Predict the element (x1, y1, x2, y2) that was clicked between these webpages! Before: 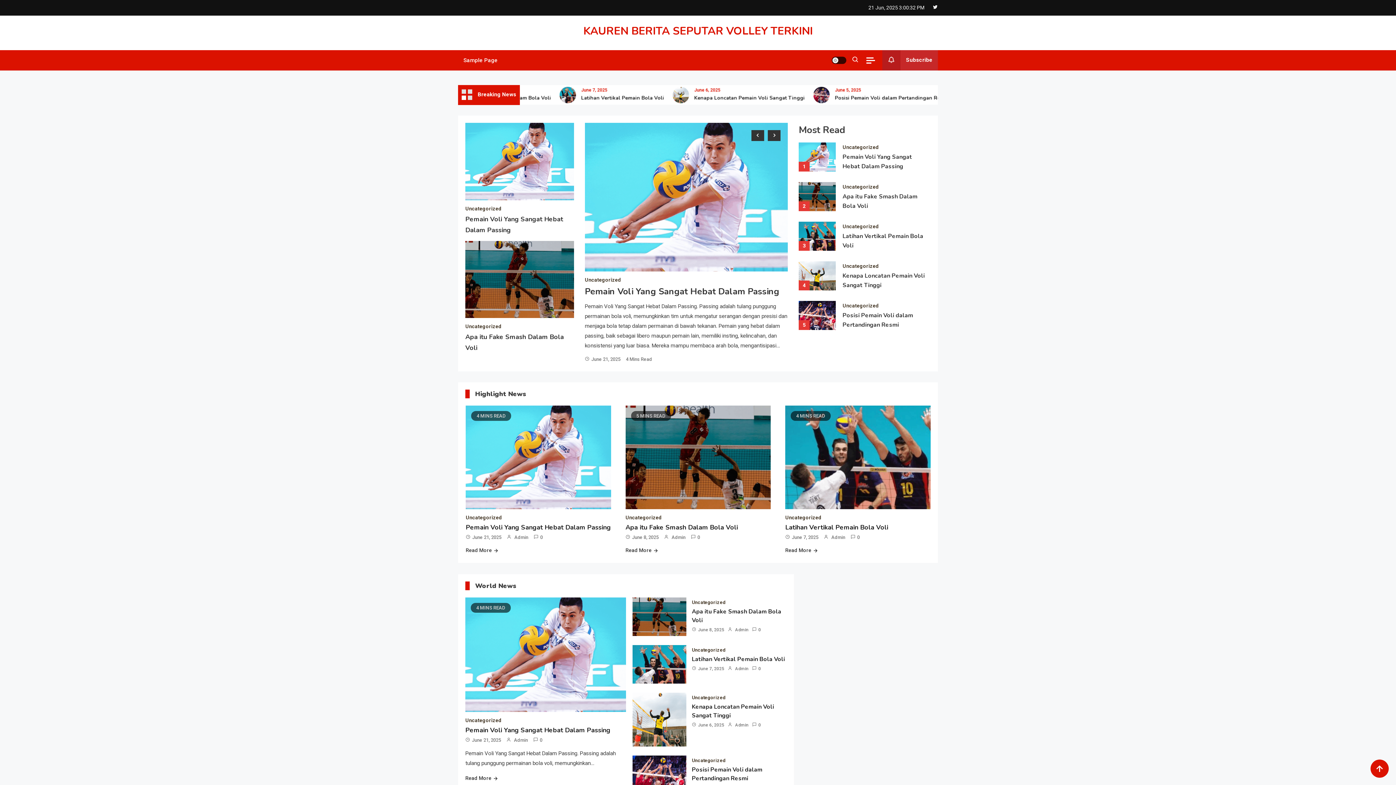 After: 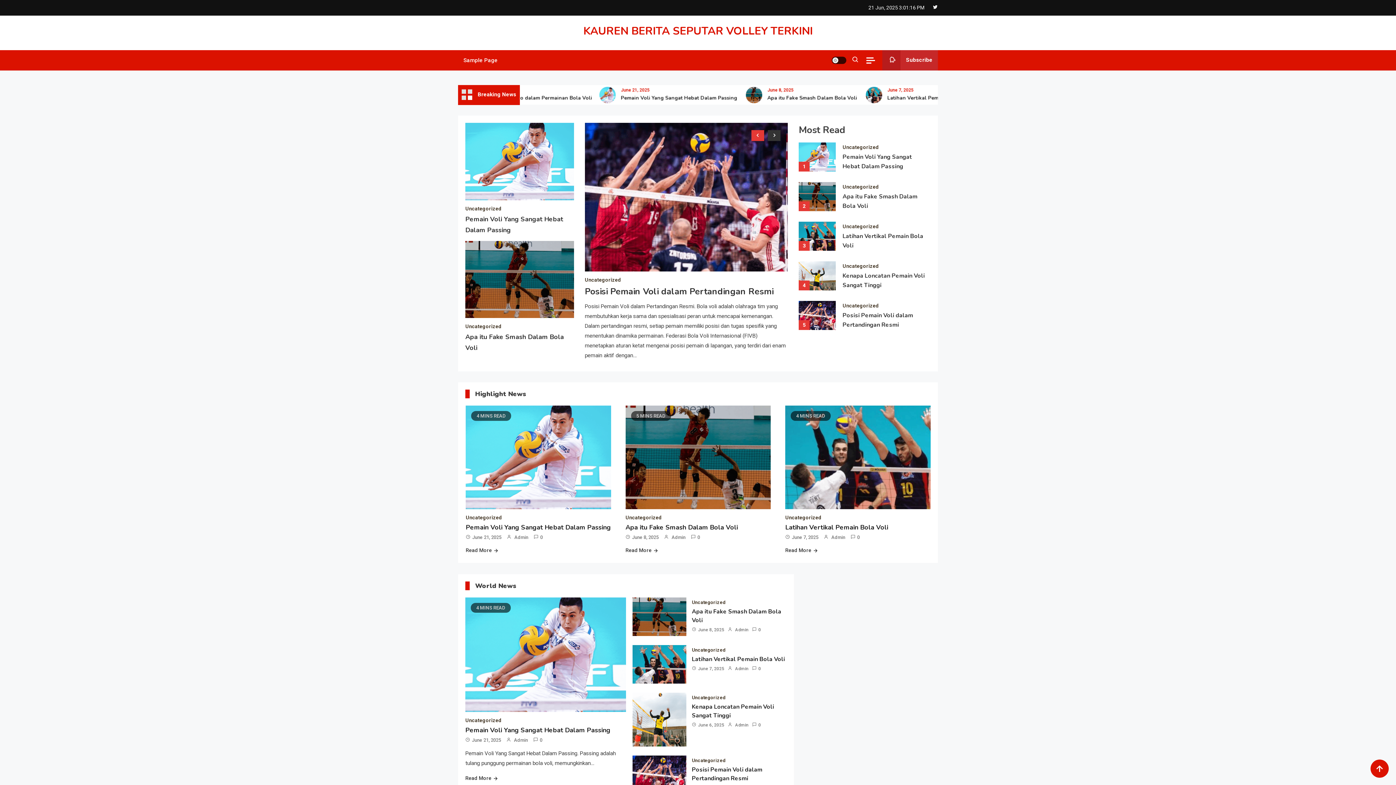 Action: bbox: (751, 130, 764, 141)